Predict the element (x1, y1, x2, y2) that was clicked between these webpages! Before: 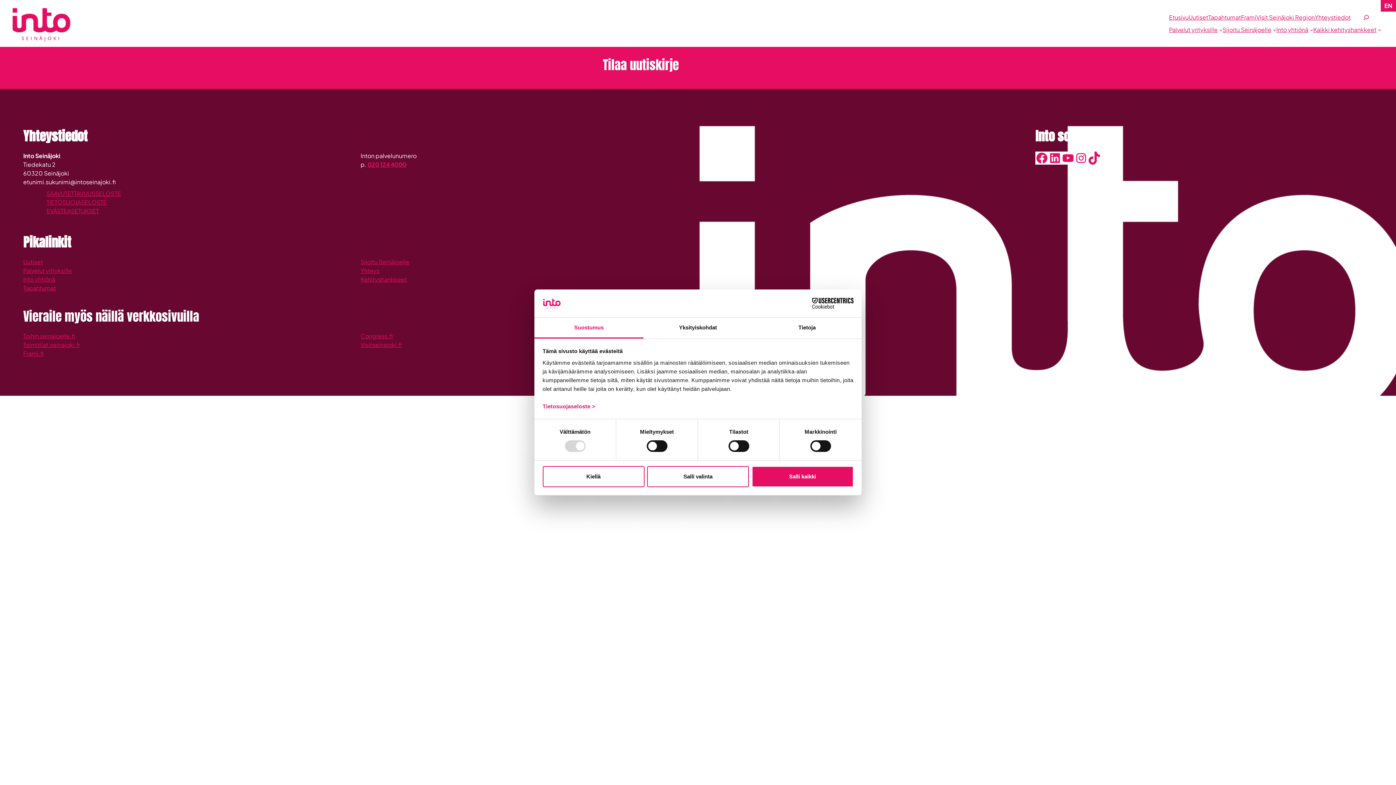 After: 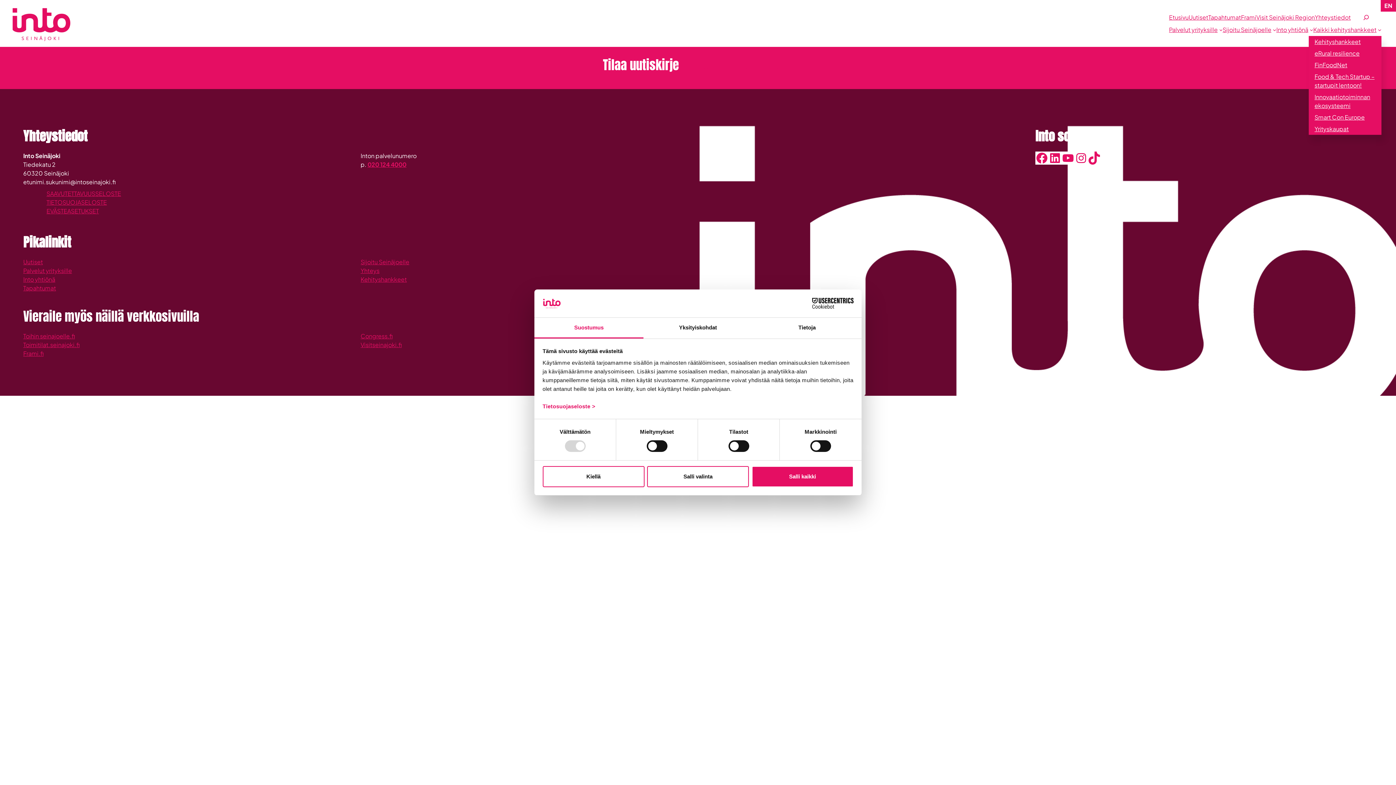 Action: label: Kaikki kehityshankkeet alavalikko bbox: (1378, 27, 1381, 31)